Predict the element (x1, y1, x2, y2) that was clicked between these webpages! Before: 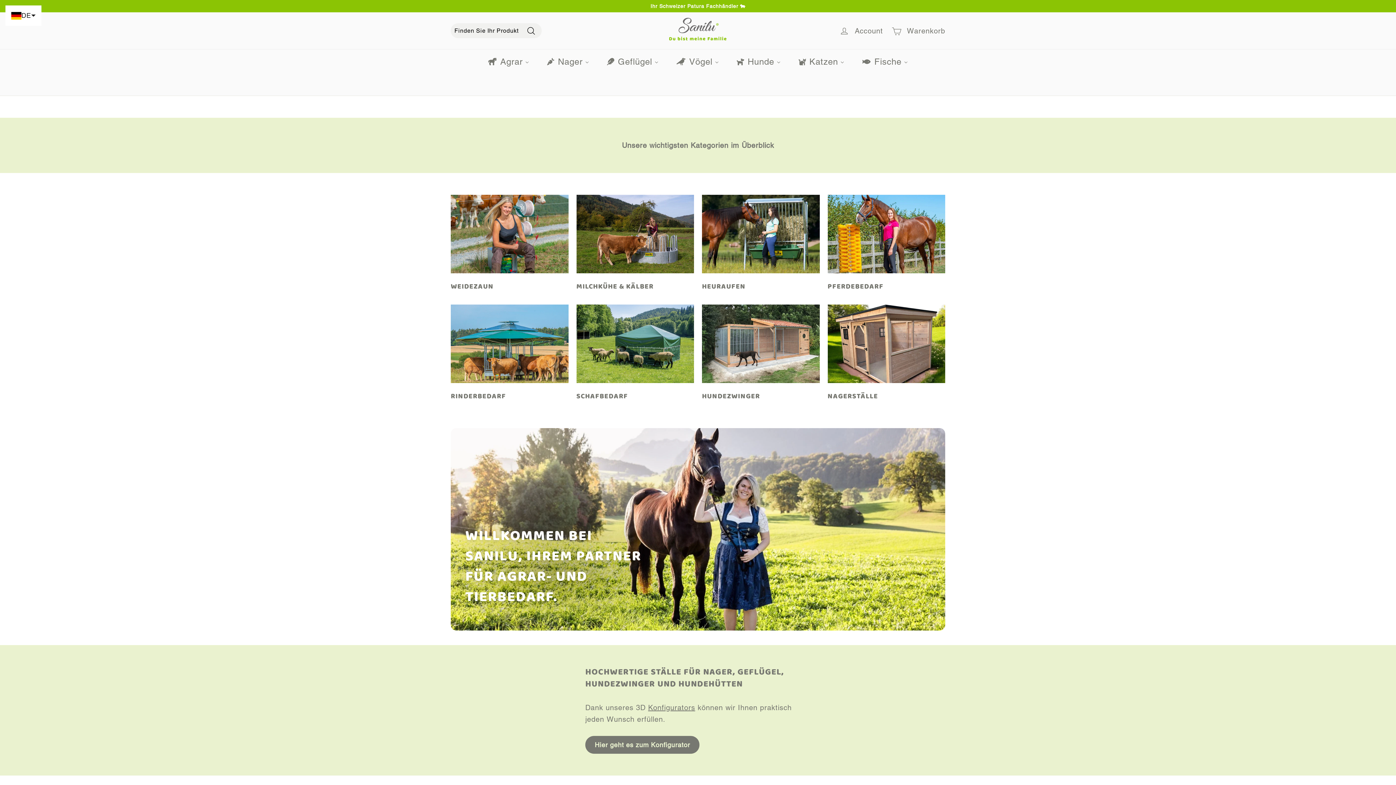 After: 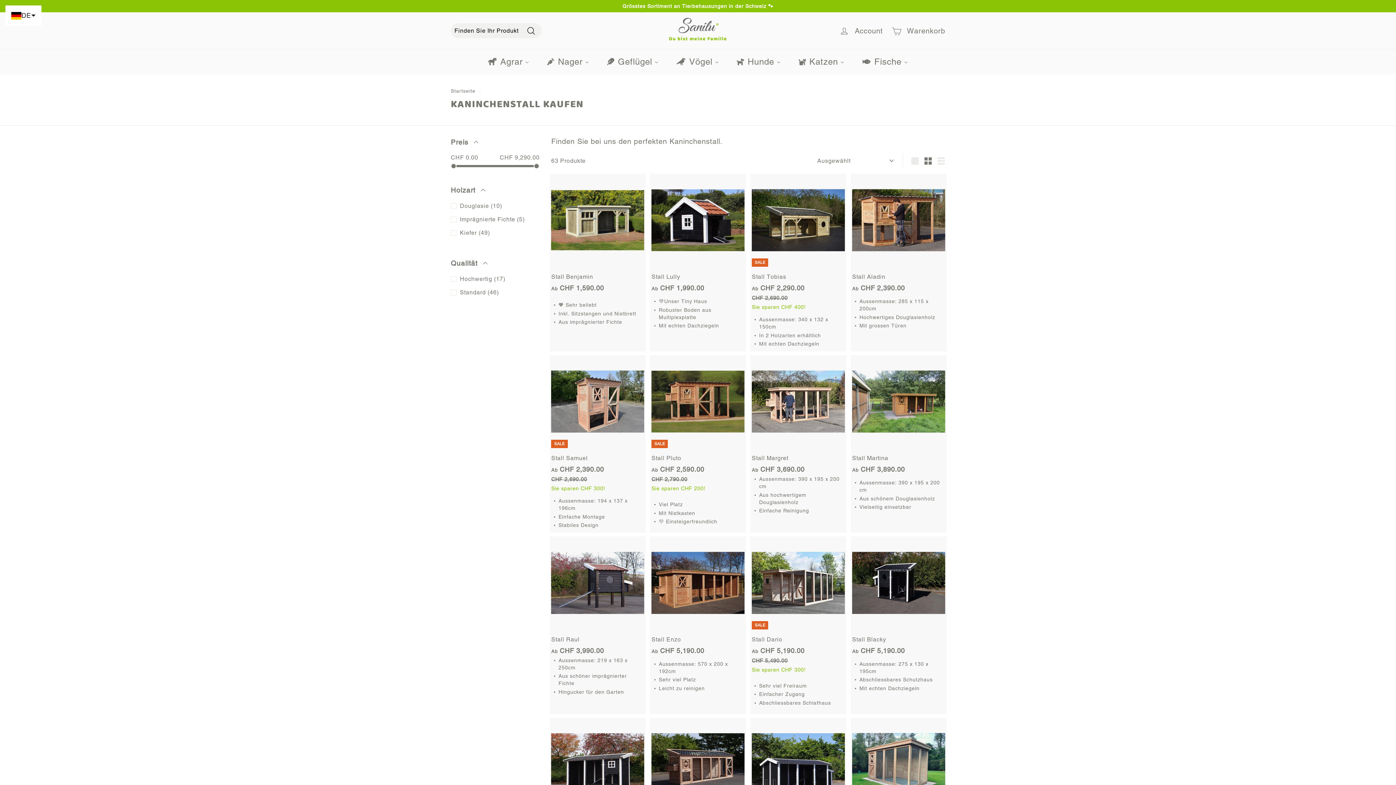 Action: bbox: (827, 304, 945, 383)